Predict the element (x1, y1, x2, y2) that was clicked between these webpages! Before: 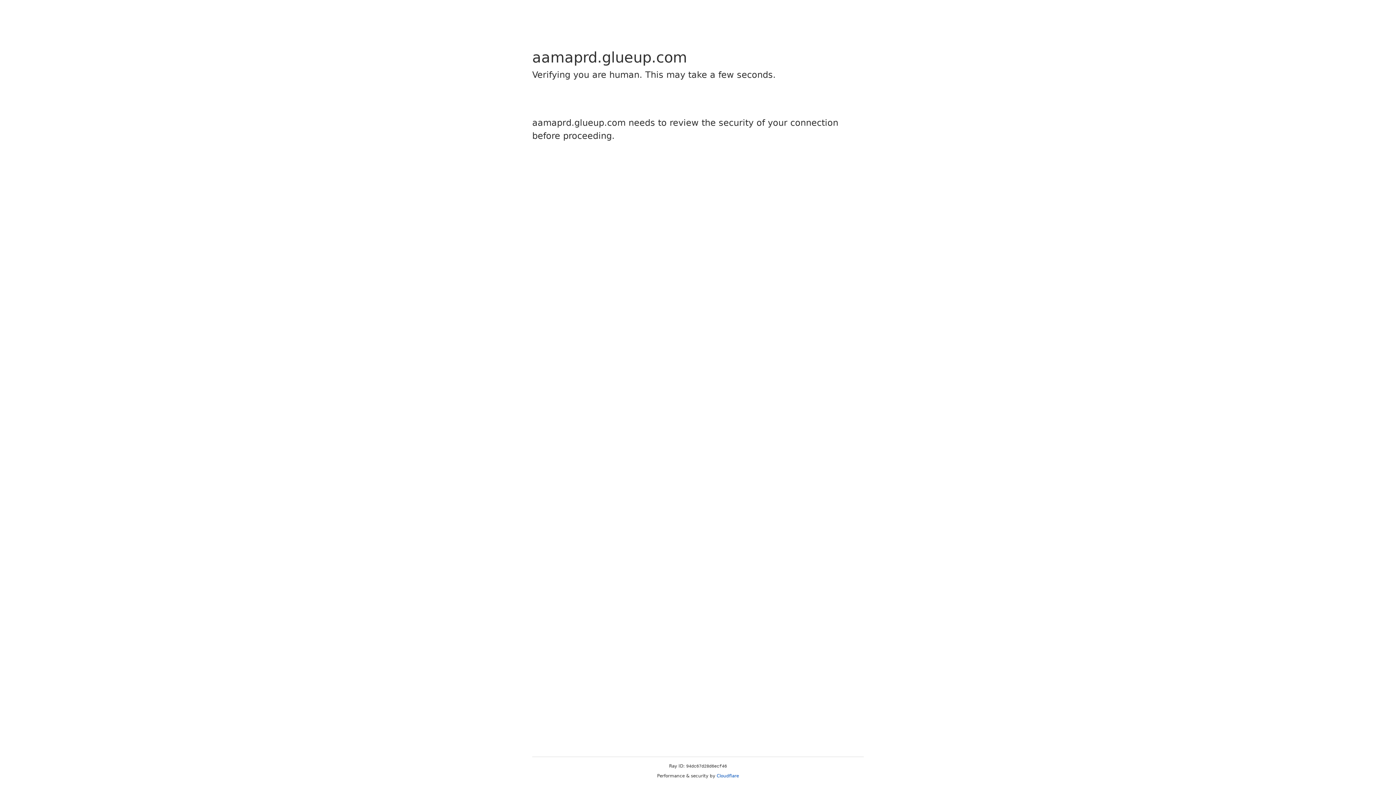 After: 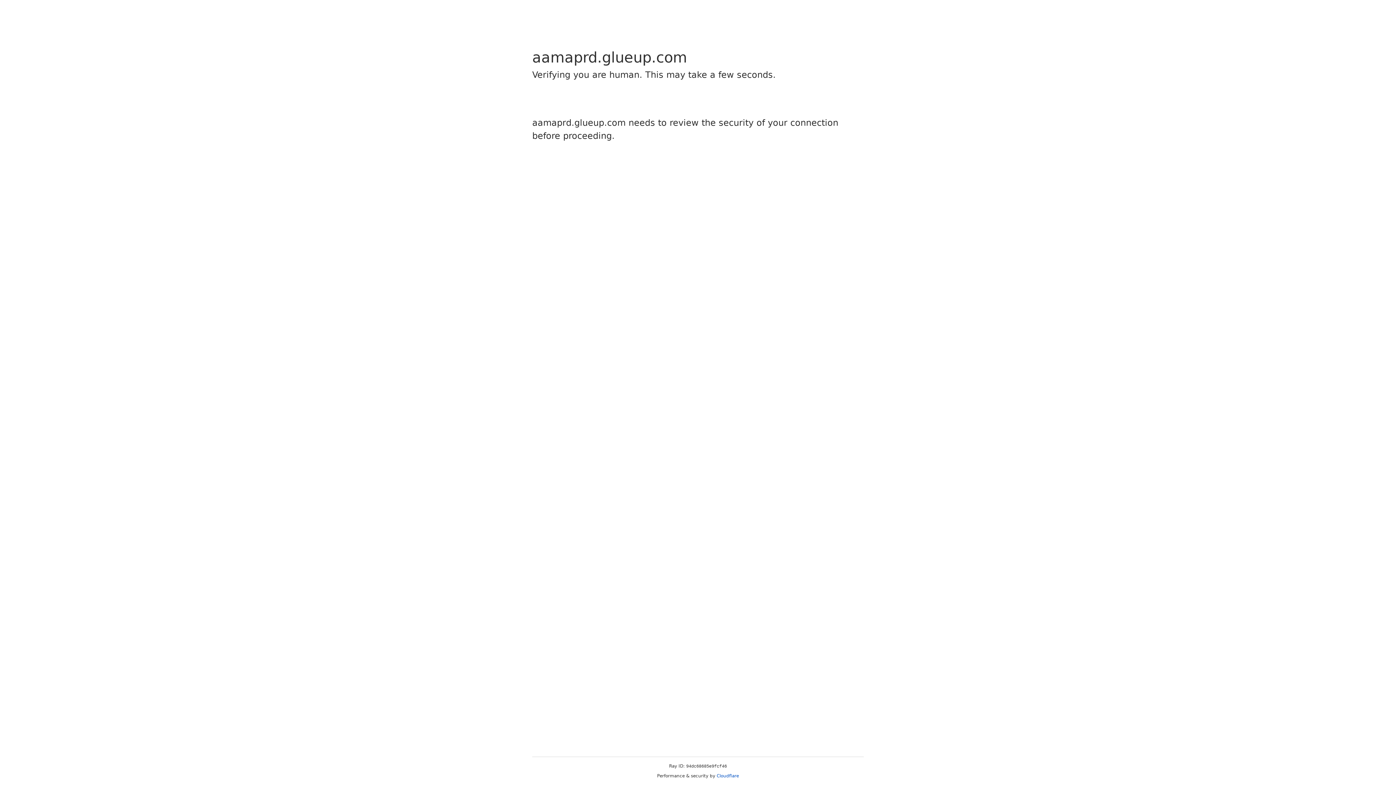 Action: bbox: (716, 773, 739, 778) label: Cloudflare